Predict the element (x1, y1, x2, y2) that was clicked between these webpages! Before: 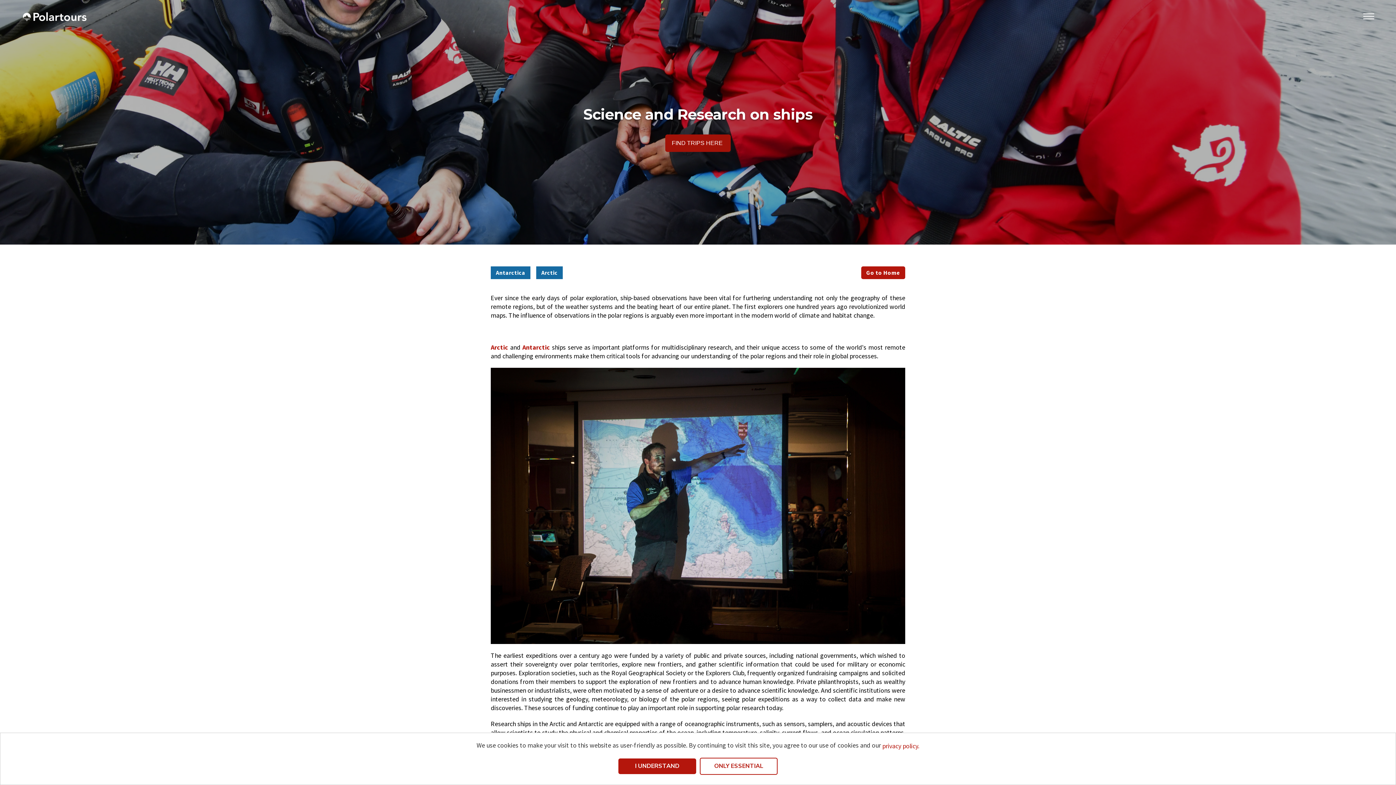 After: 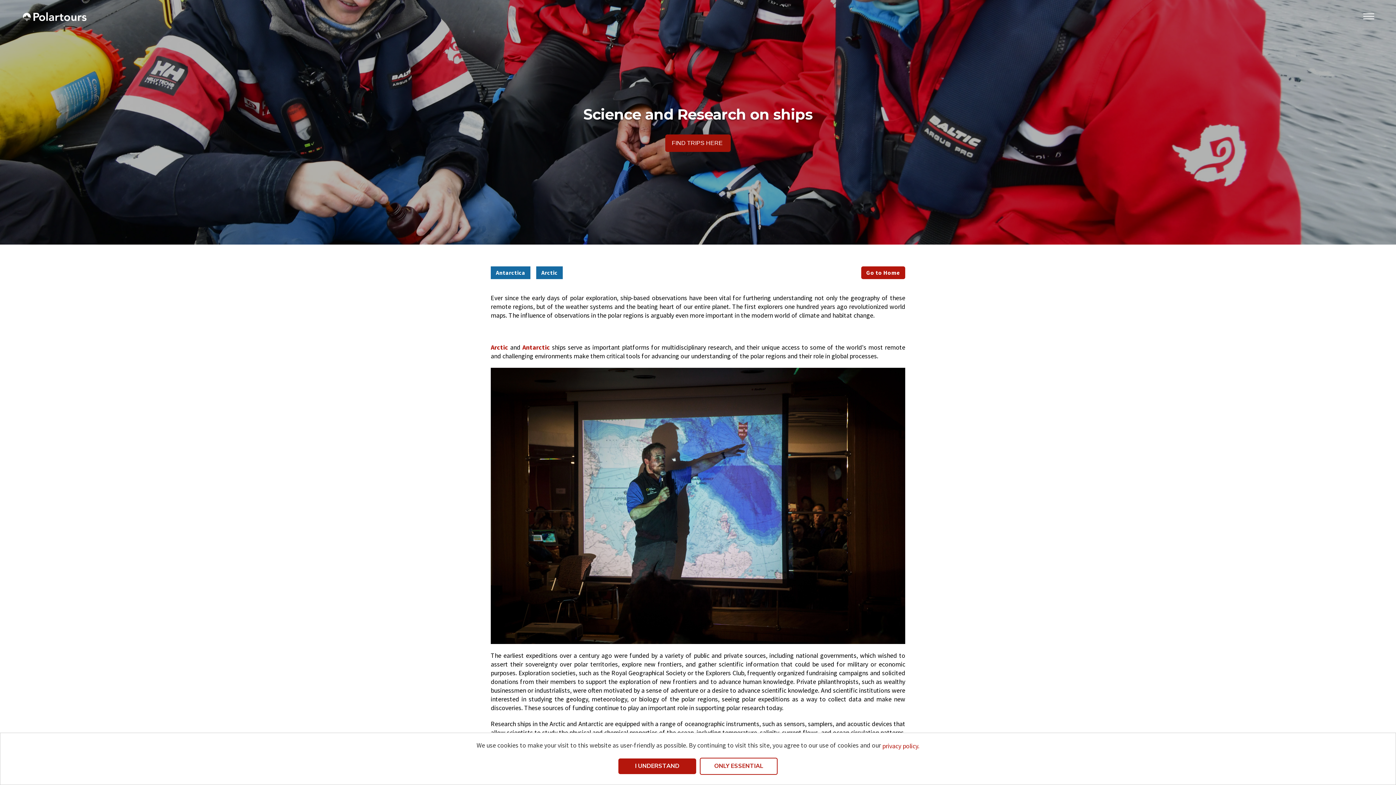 Action: bbox: (522, 343, 550, 351) label: Antarctic